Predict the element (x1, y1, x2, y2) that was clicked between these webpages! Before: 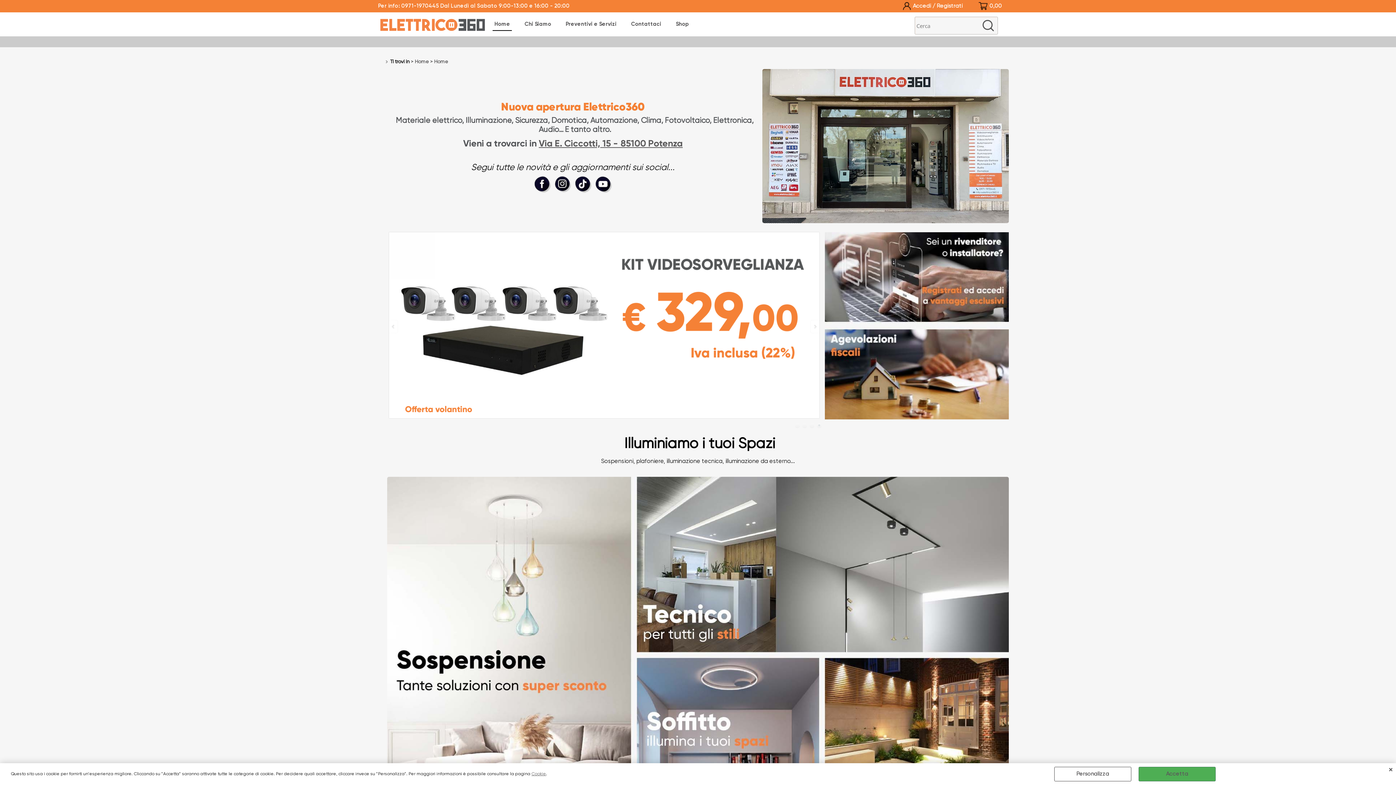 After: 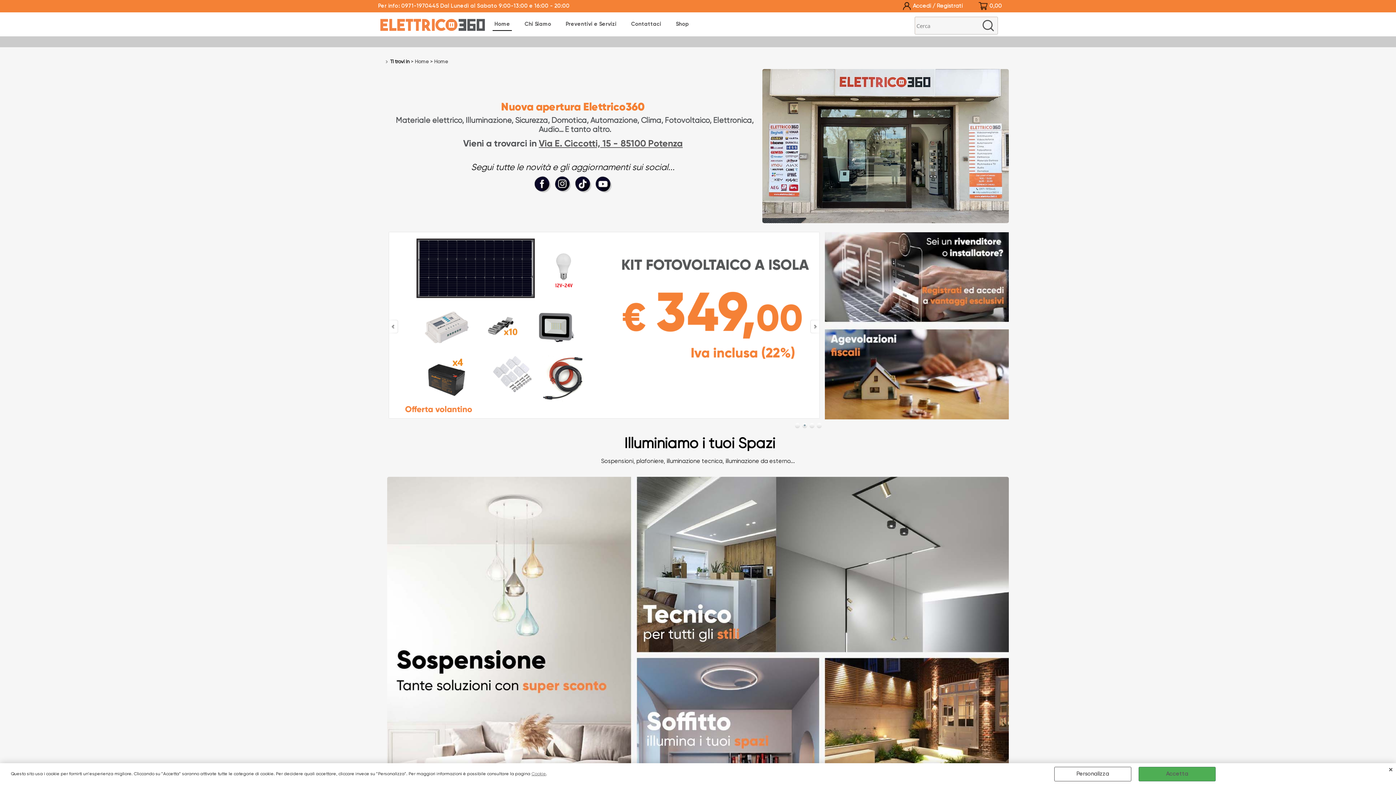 Action: bbox: (802, 423, 807, 428) label: 2